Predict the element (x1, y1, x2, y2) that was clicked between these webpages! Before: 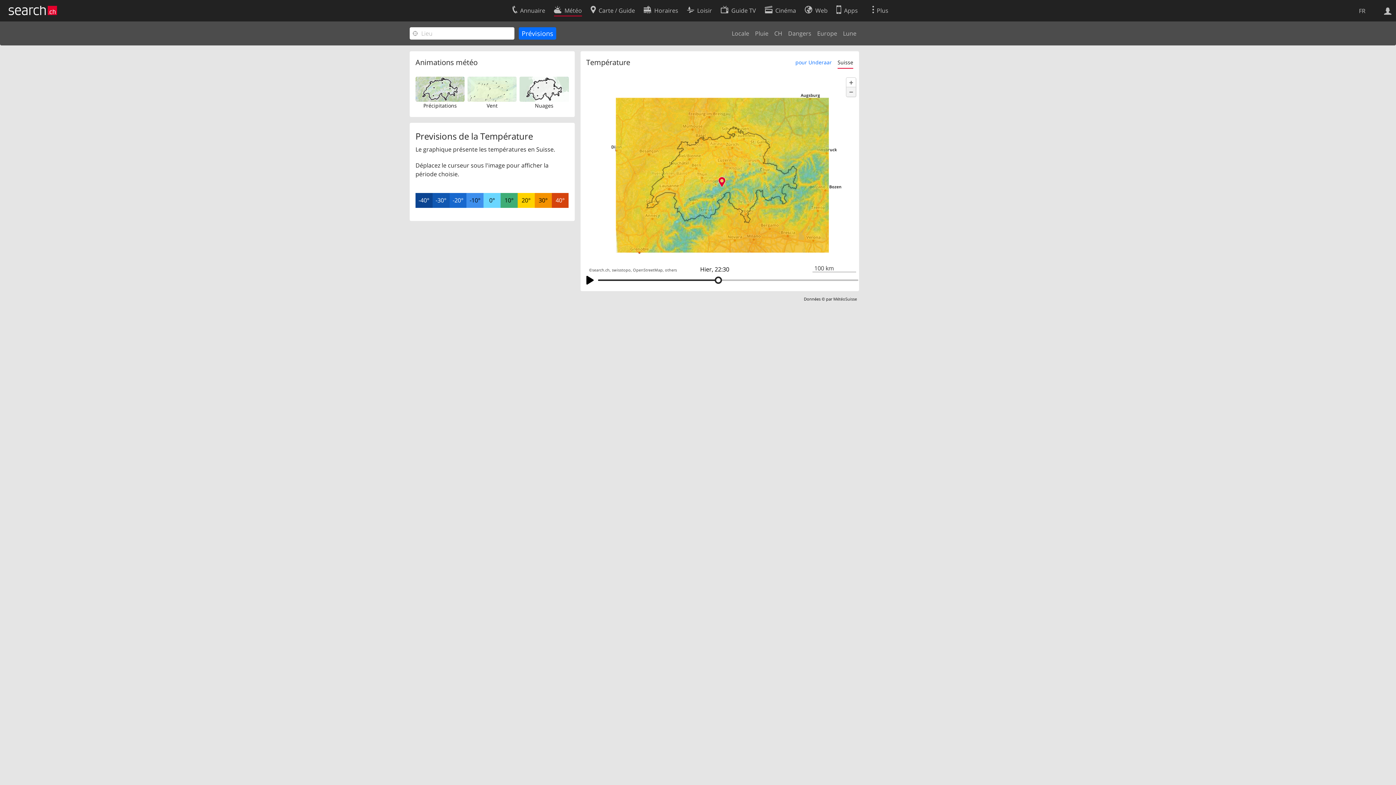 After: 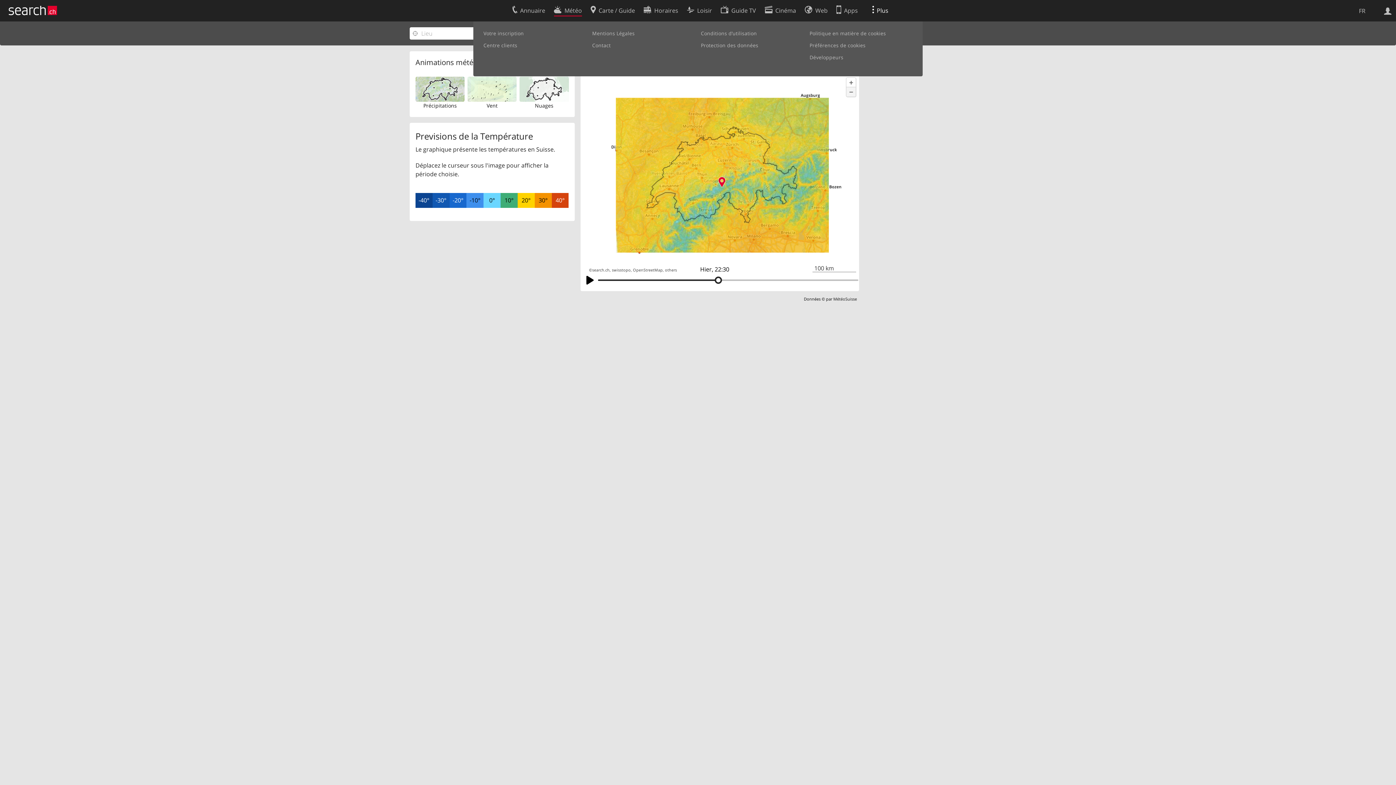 Action: label: Plus bbox: (872, 2, 900, 16)